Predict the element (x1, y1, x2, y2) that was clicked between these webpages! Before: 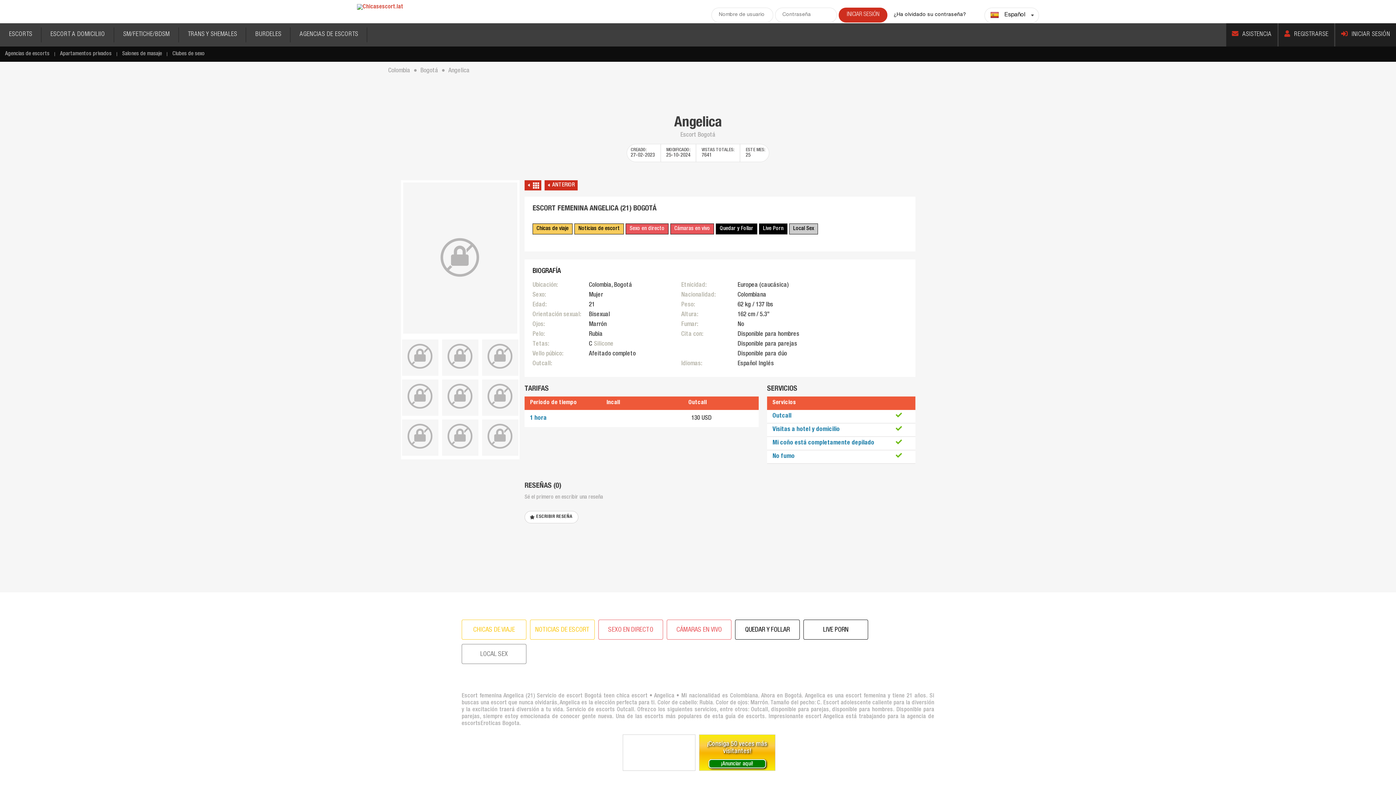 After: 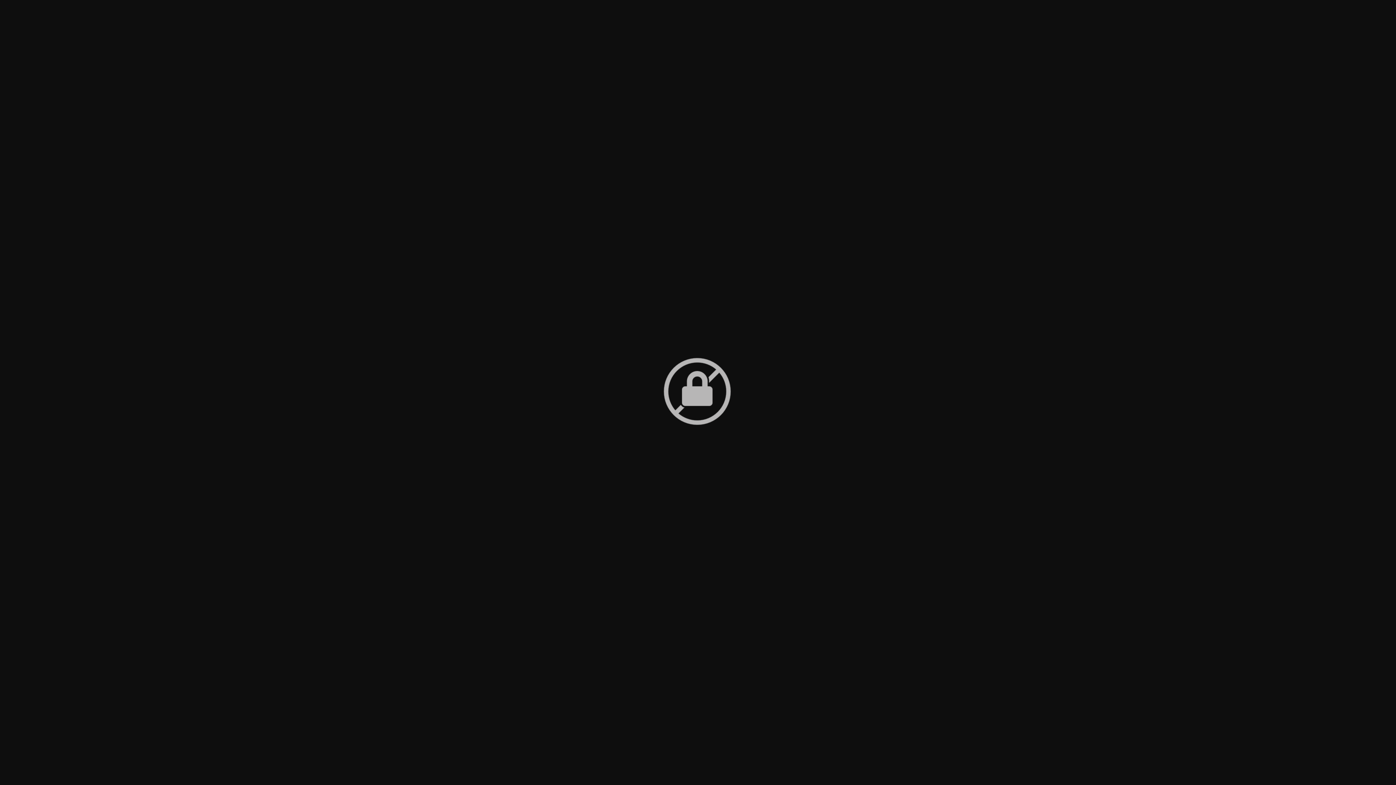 Action: bbox: (442, 339, 478, 373)